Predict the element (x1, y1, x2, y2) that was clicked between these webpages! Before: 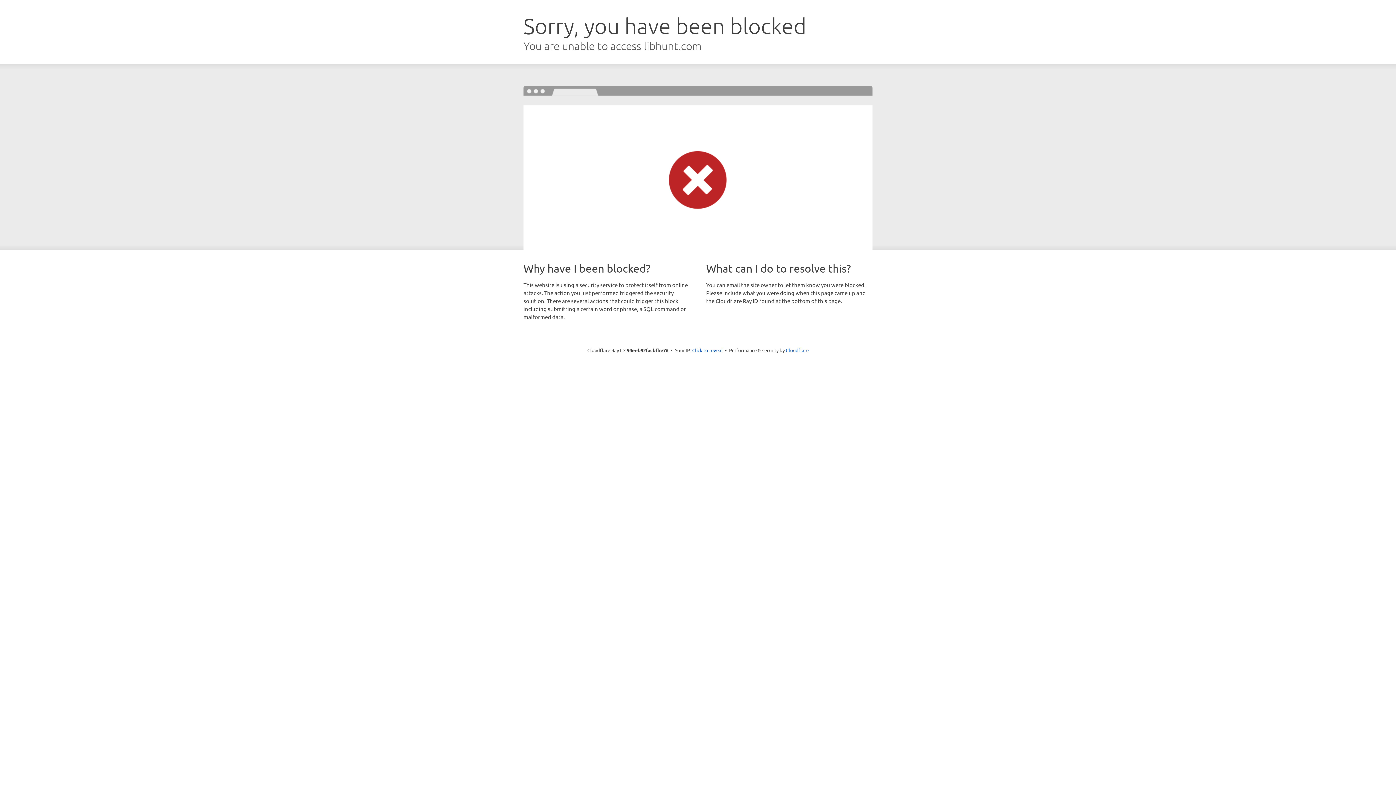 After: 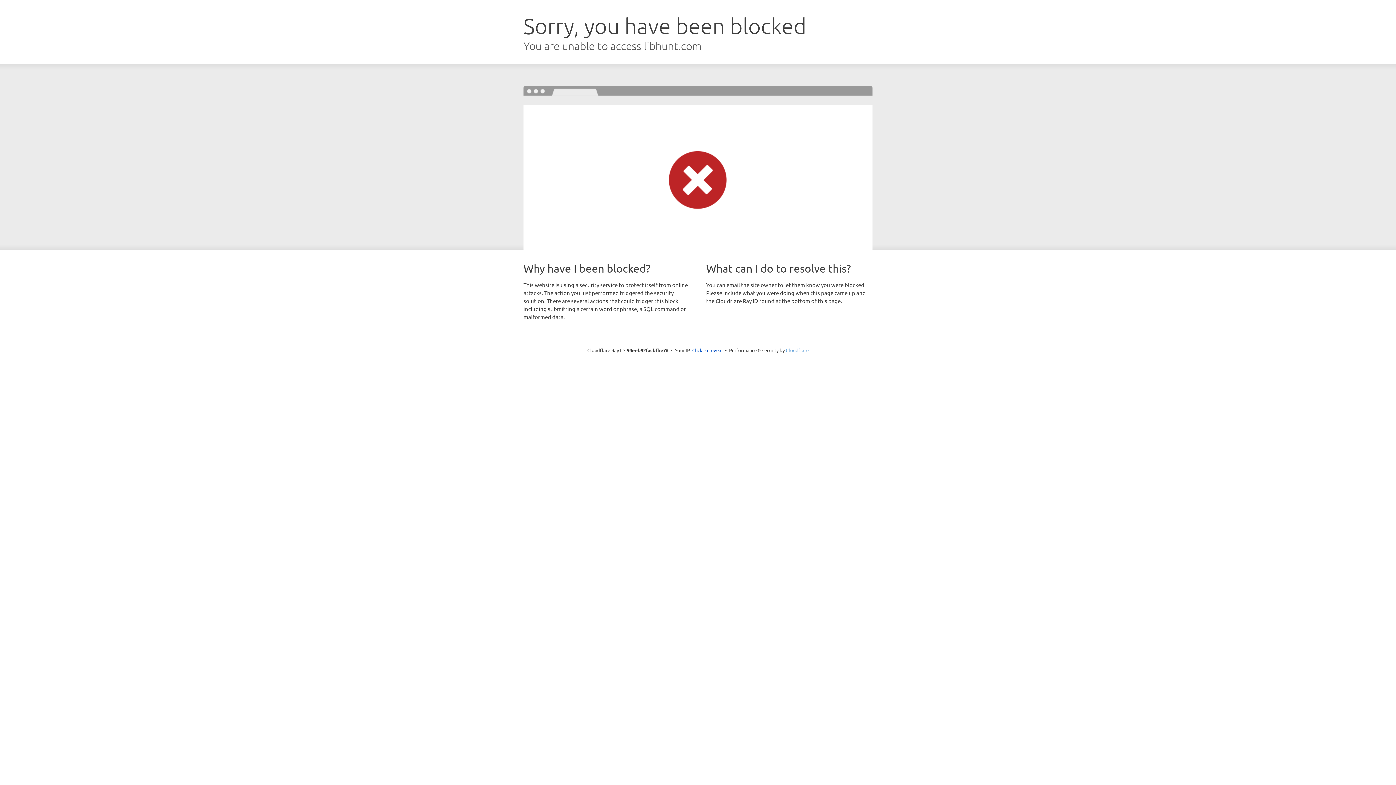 Action: label: Cloudflare bbox: (786, 347, 808, 353)